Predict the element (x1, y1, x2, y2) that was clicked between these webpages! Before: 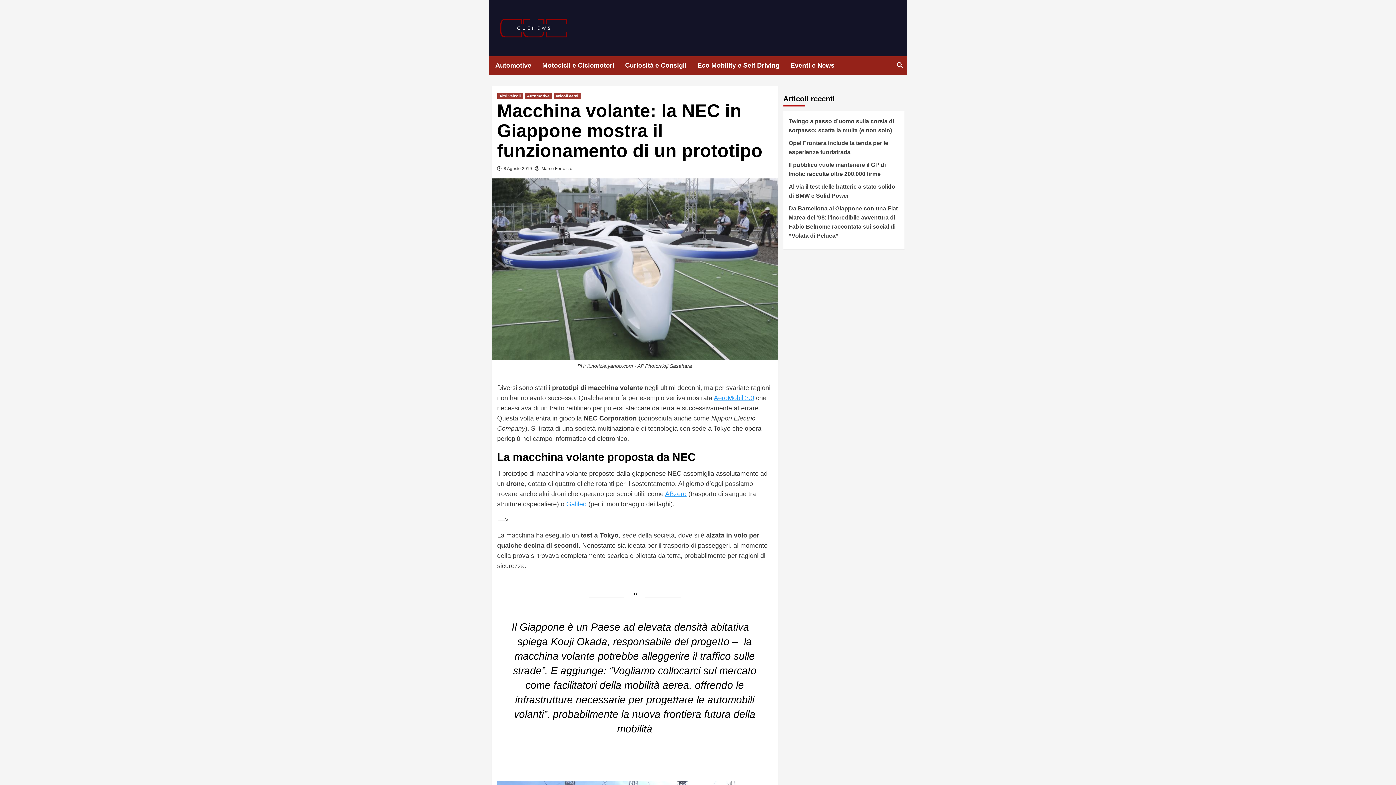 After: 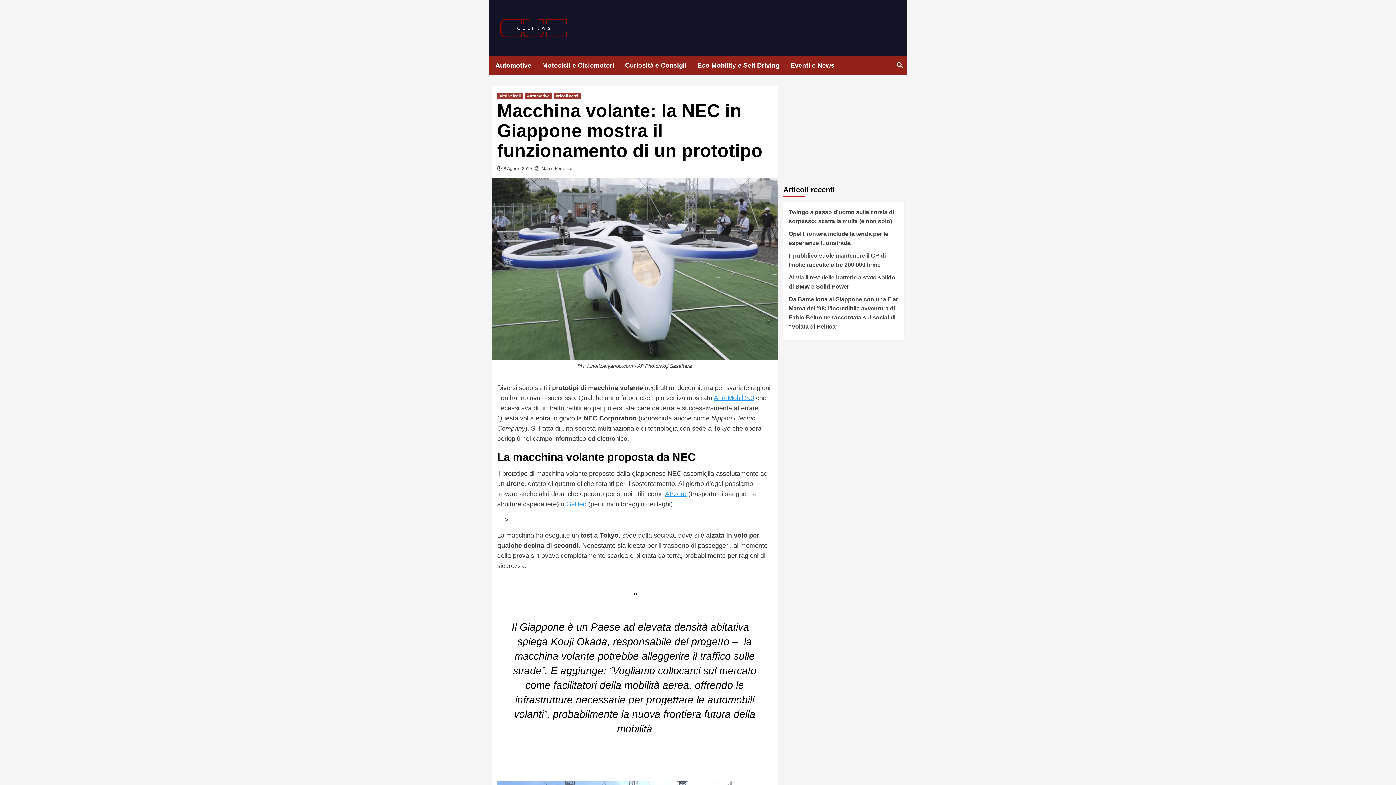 Action: label: Galileo bbox: (566, 500, 586, 507)